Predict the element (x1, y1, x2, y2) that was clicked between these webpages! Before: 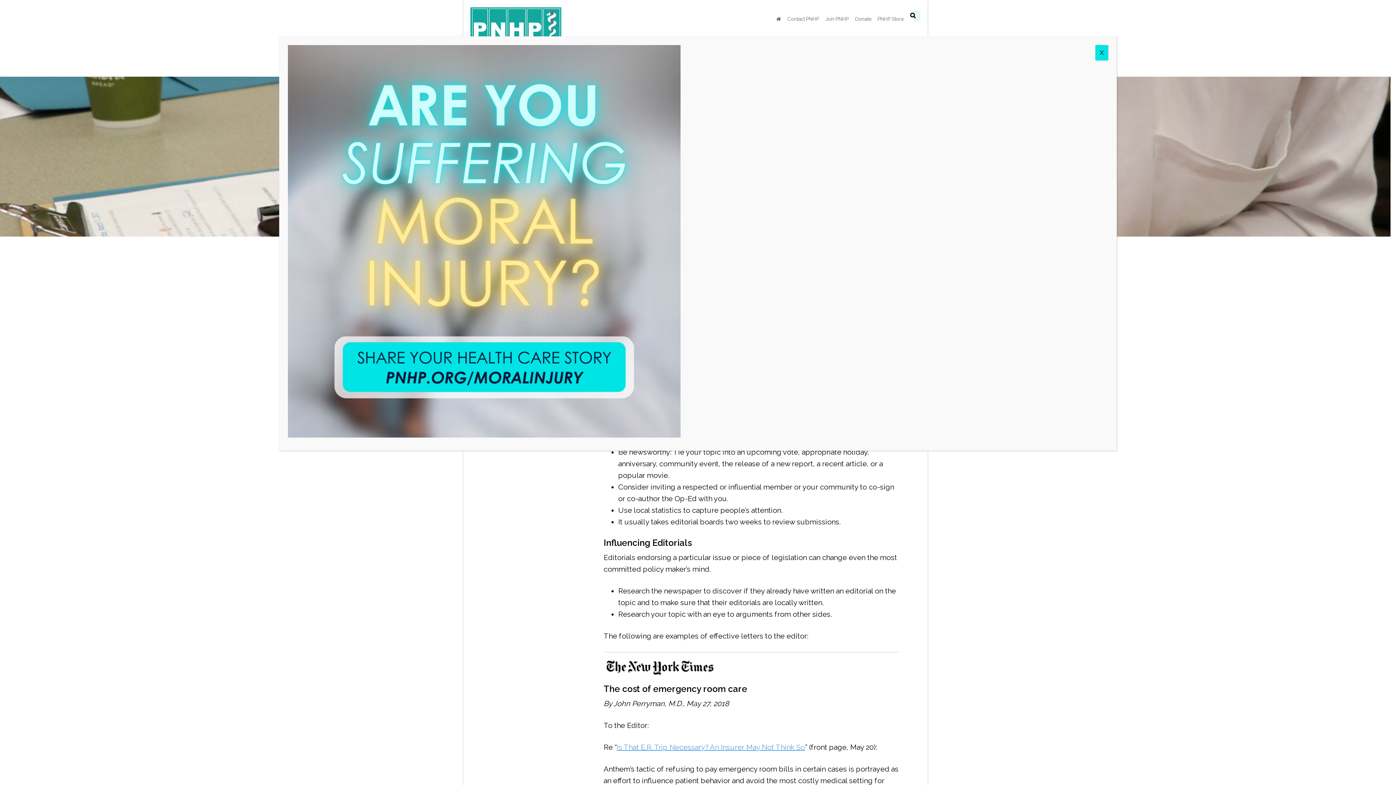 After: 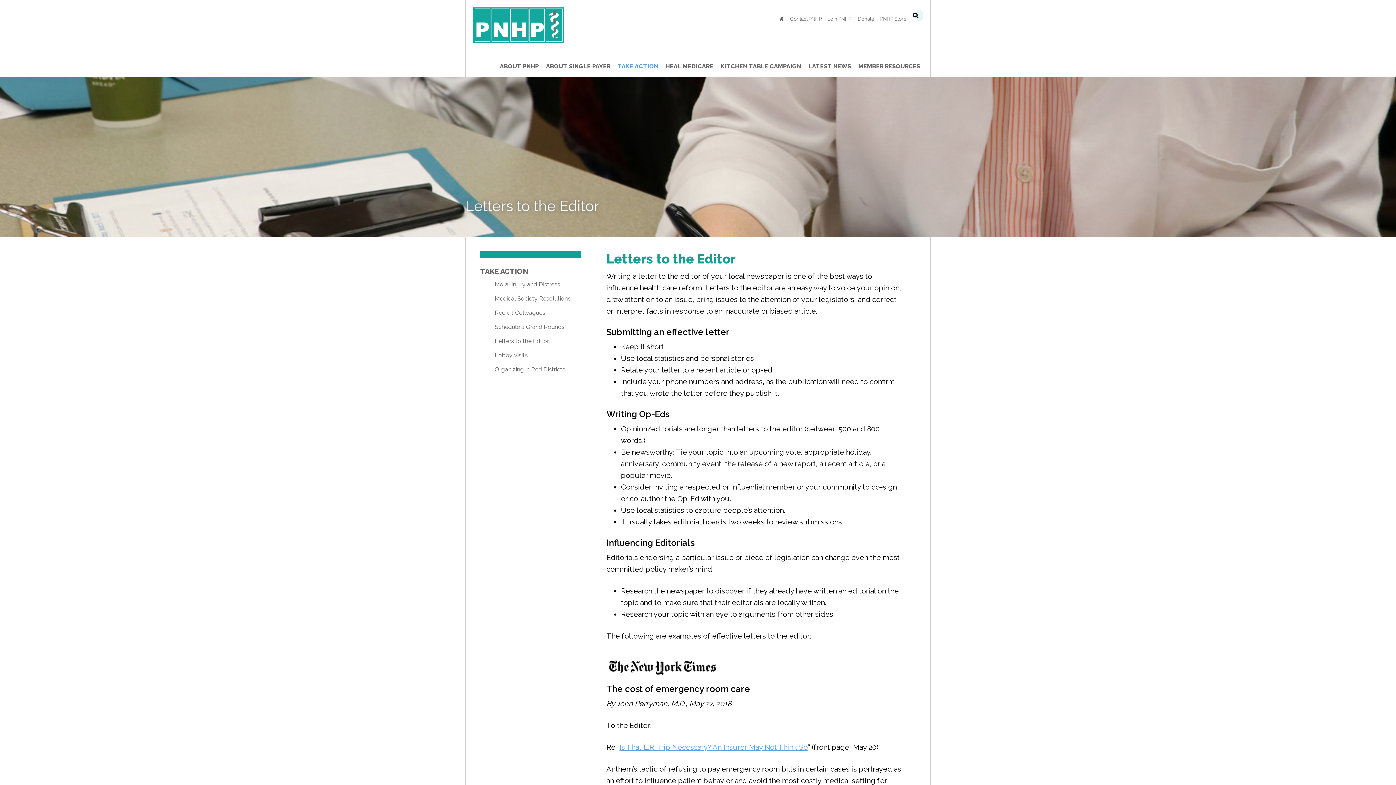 Action: label: Close bbox: (1095, 45, 1108, 60)